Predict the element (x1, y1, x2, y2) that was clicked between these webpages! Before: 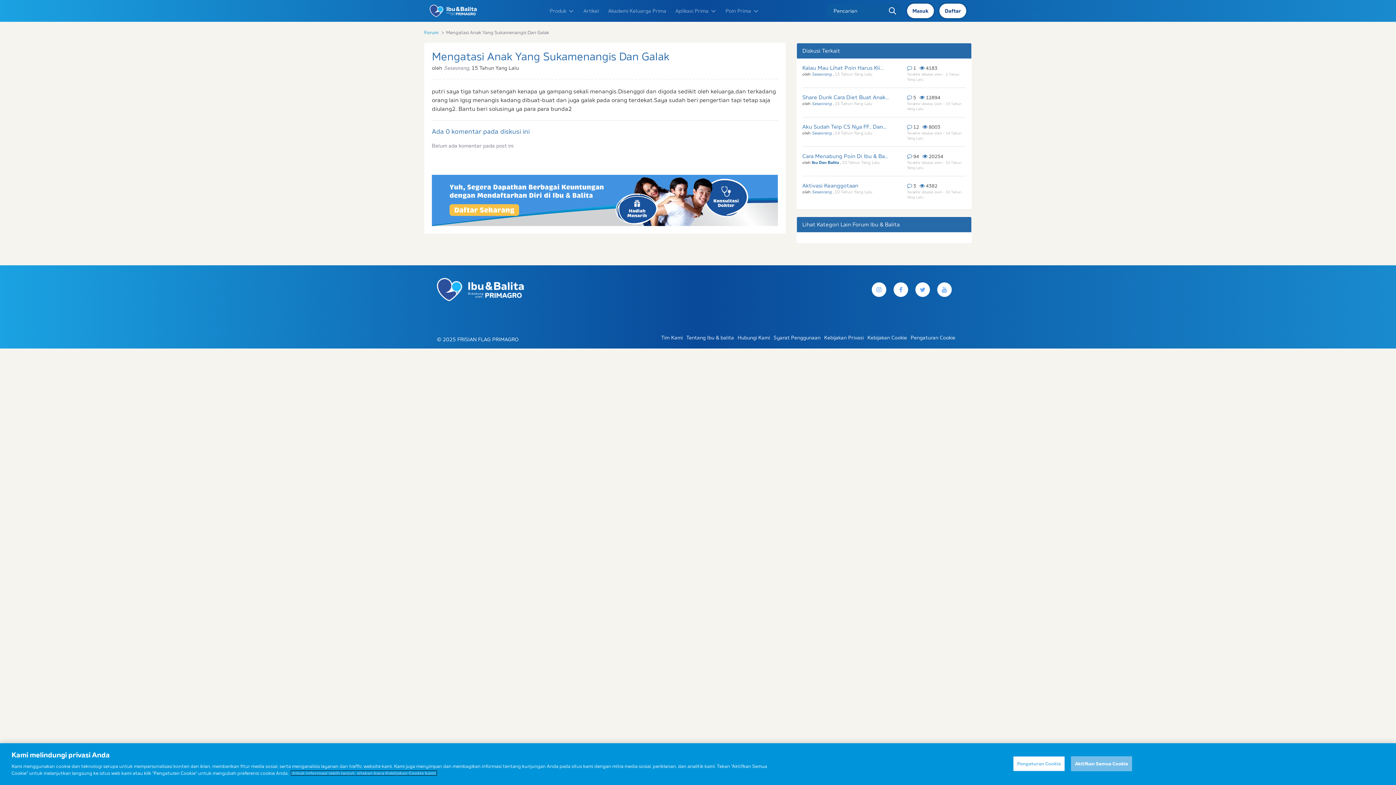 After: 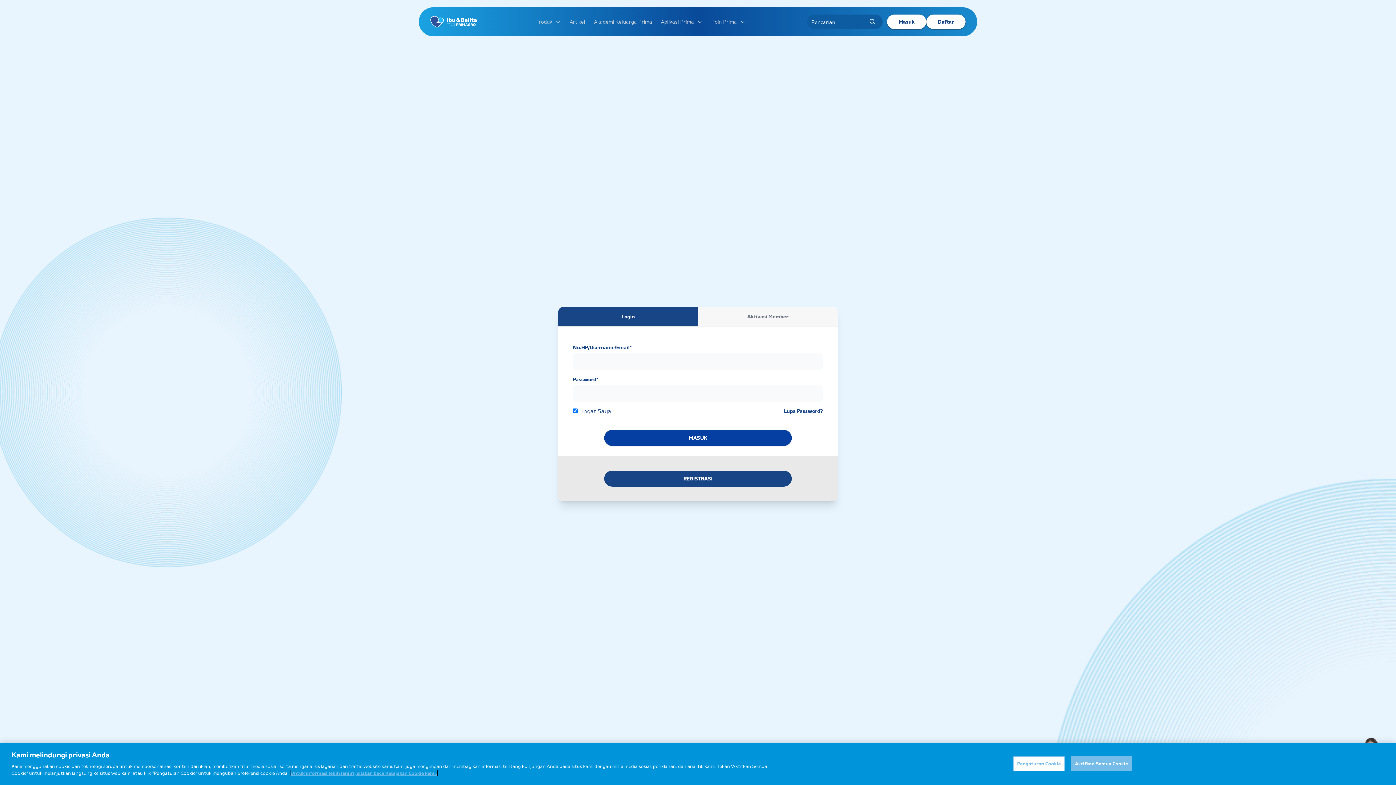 Action: bbox: (912, 7, 928, 14) label: Masuk